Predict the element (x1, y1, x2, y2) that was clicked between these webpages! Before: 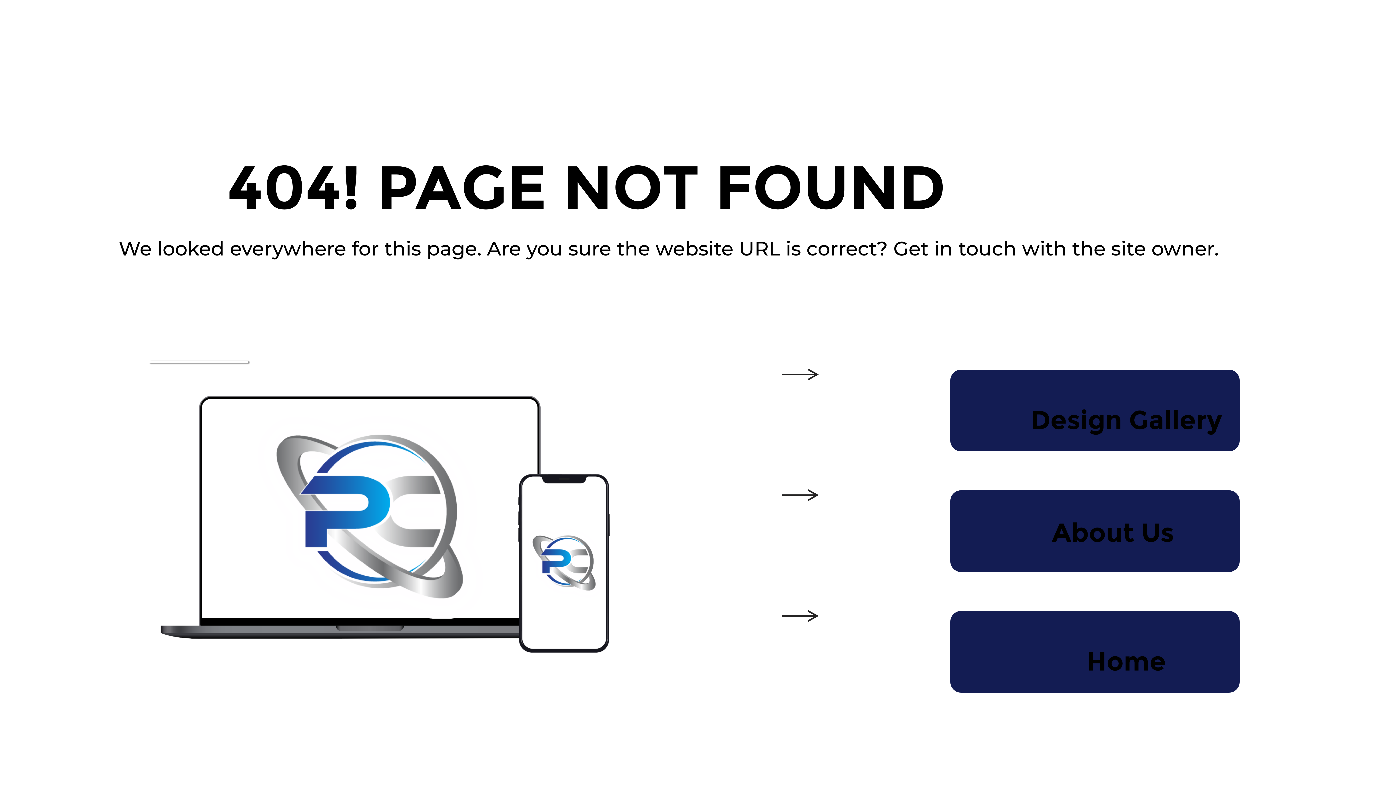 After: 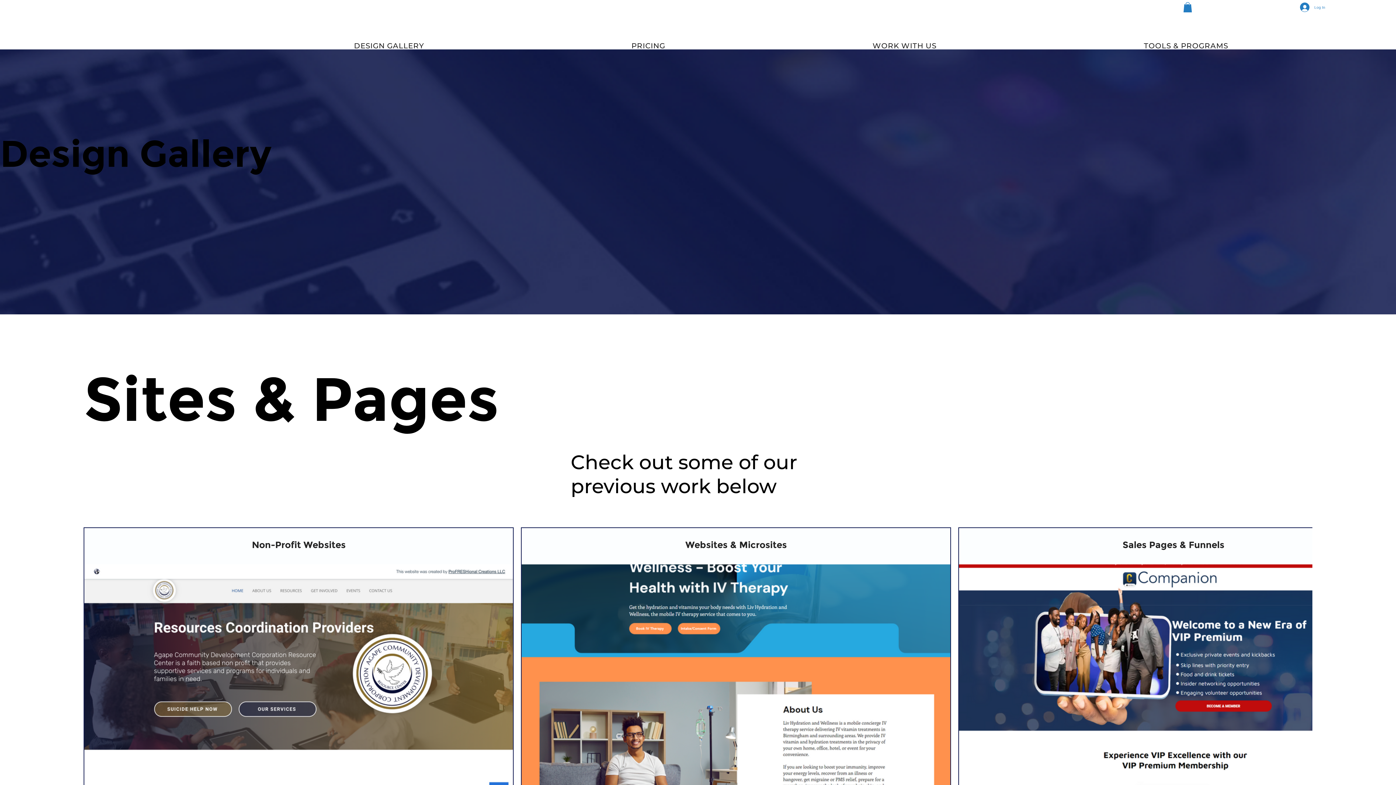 Action: label: Design Gallery bbox: (1030, 403, 1222, 435)